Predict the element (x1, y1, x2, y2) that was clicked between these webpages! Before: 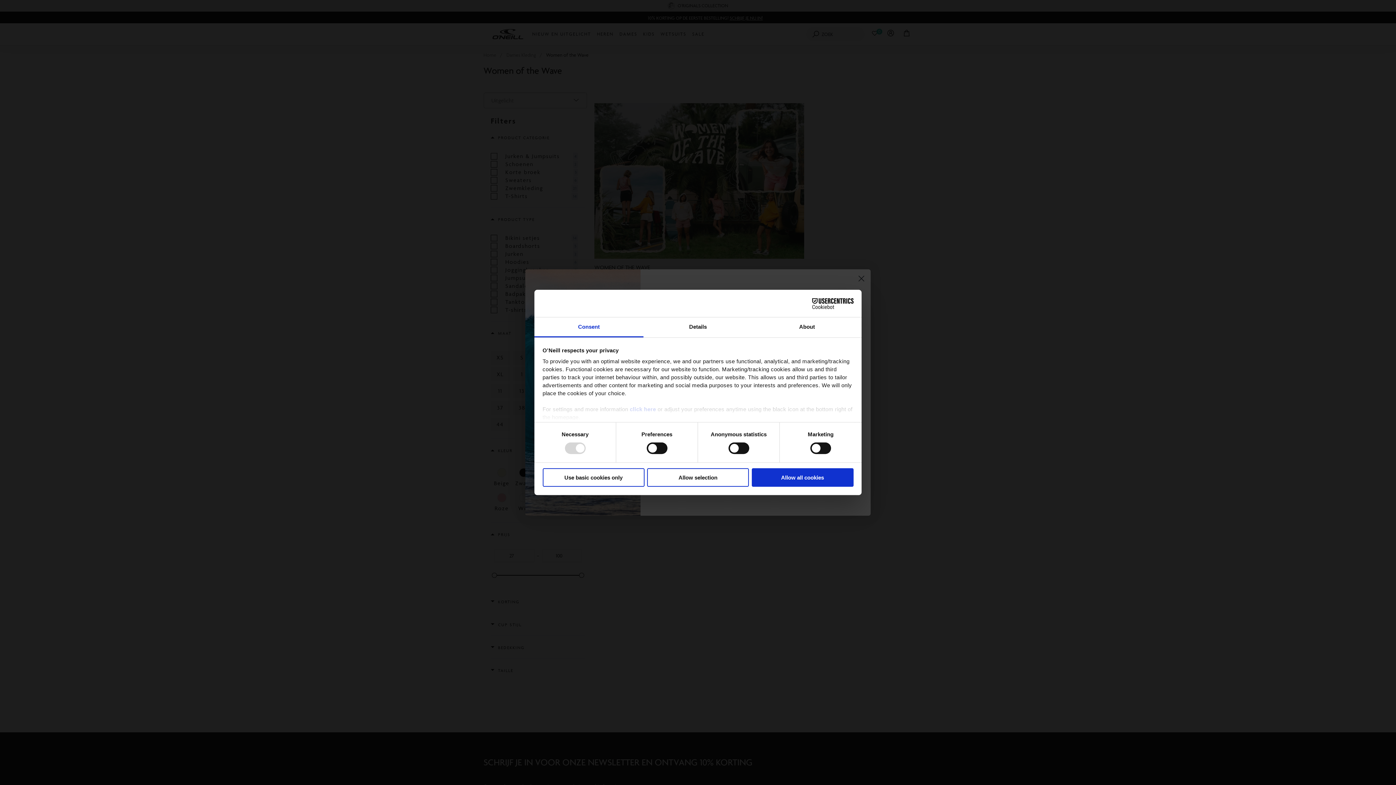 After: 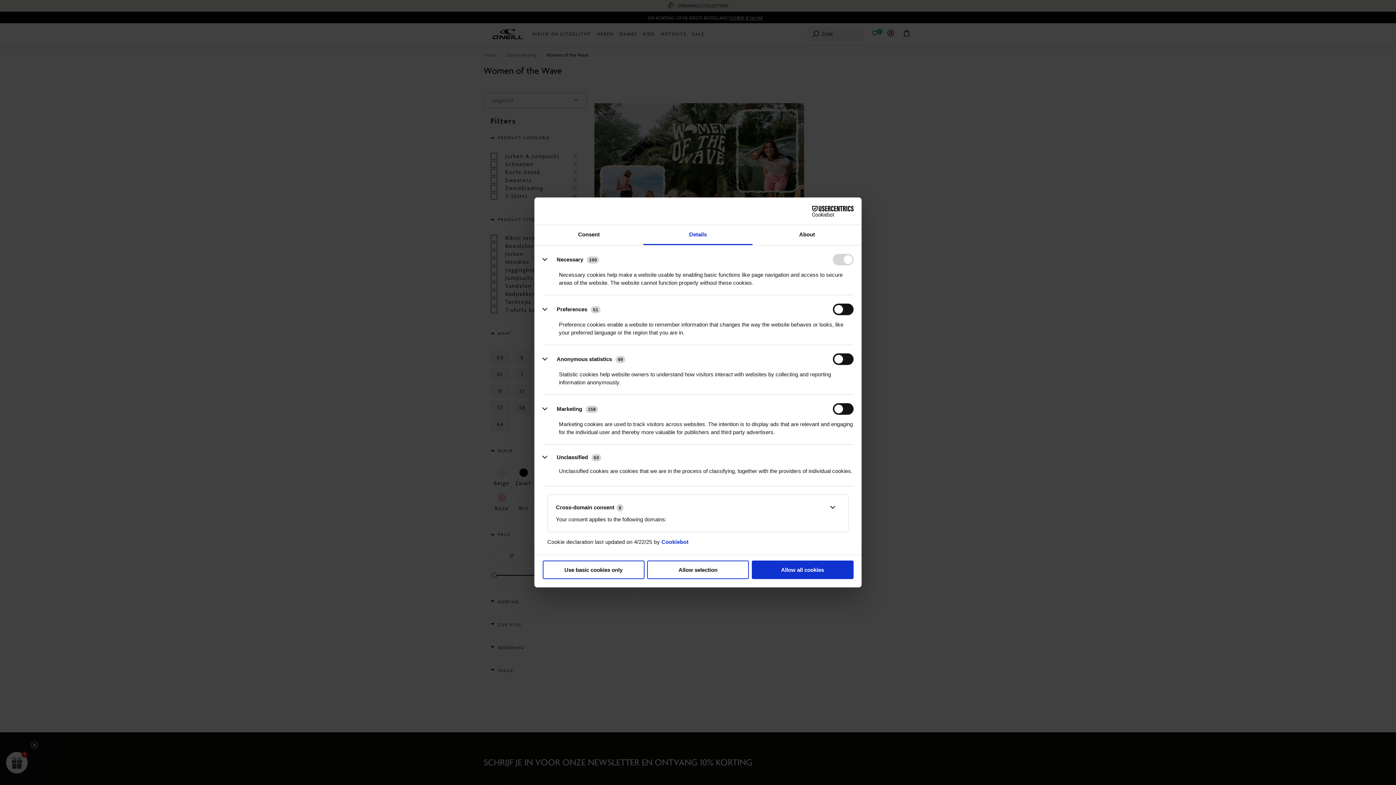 Action: label: Details bbox: (643, 317, 752, 337)